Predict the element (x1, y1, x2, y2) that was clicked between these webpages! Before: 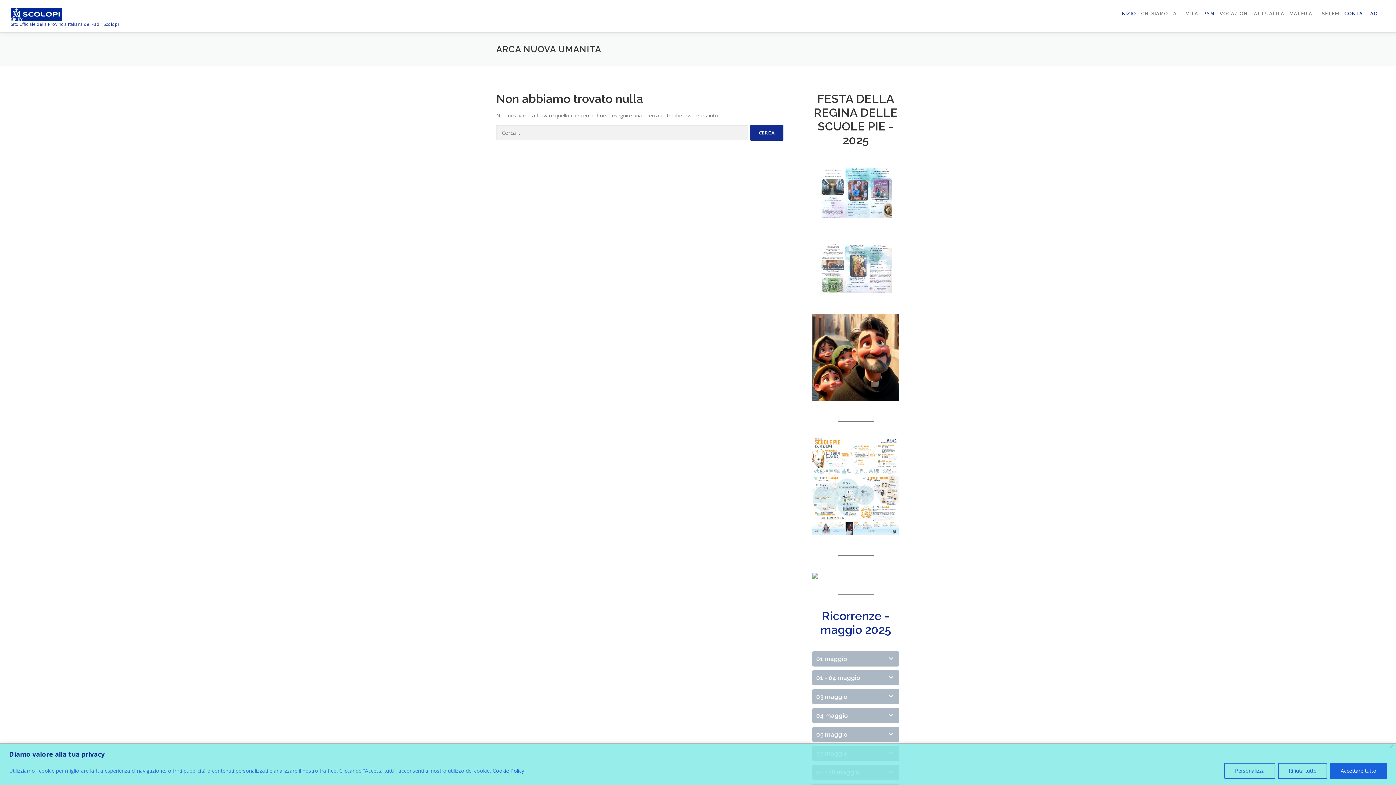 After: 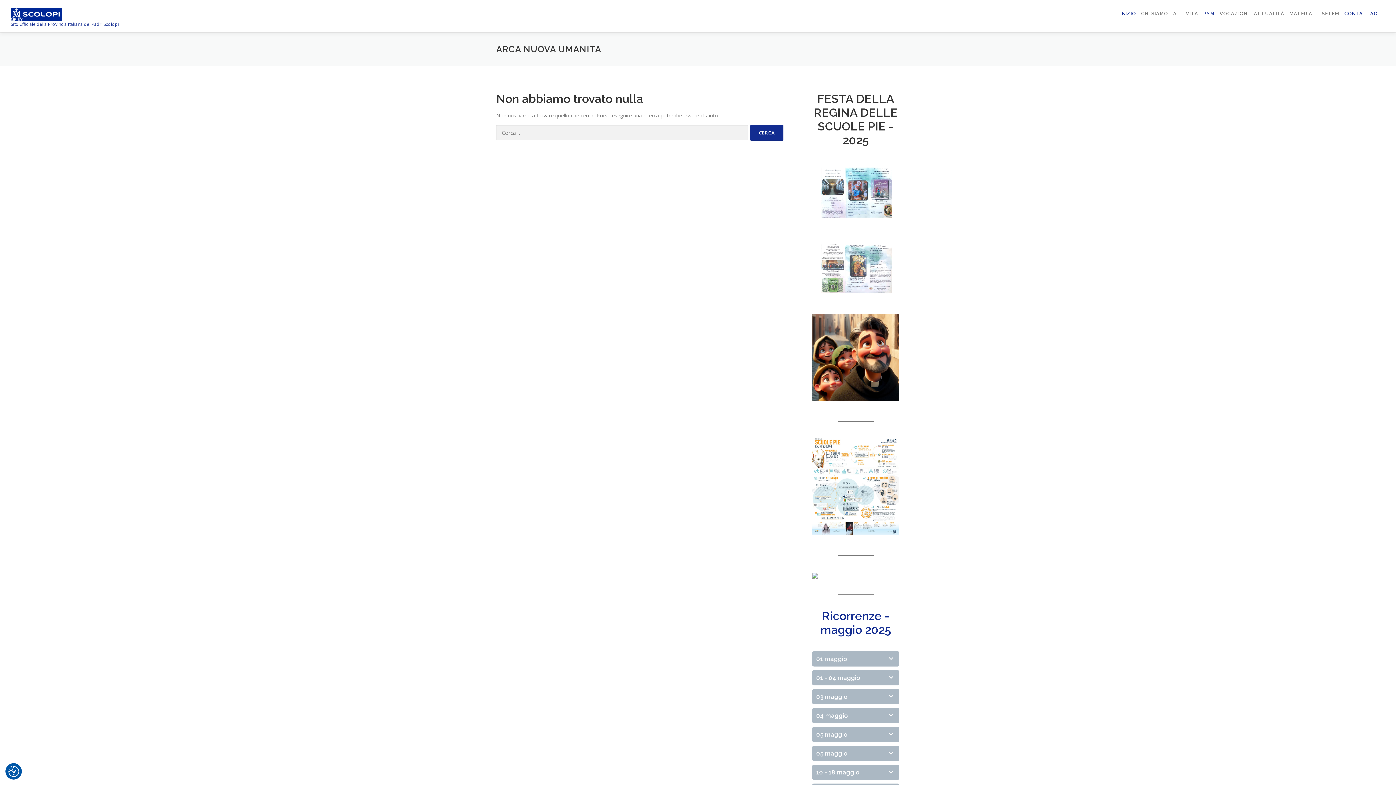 Action: bbox: (1389, 745, 1393, 748) label: Vicino